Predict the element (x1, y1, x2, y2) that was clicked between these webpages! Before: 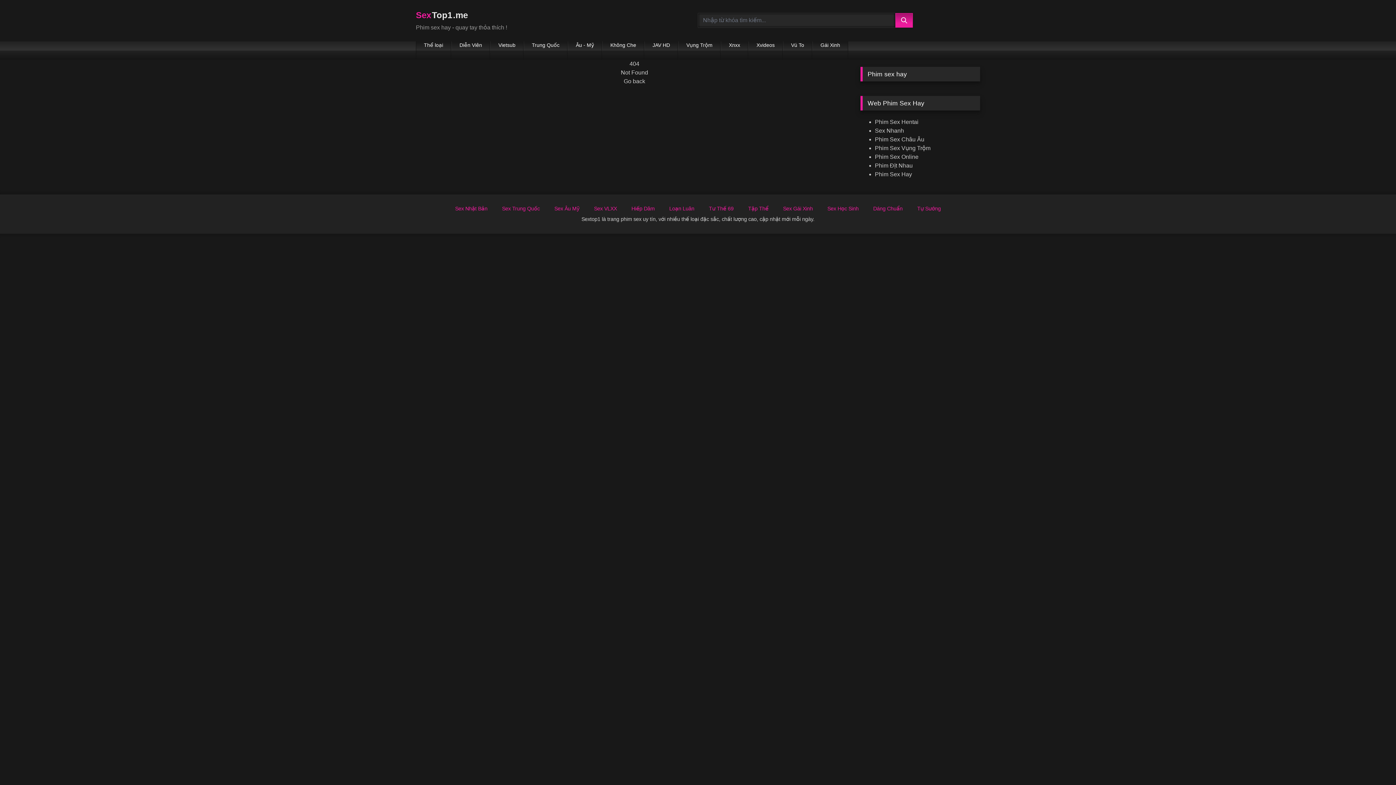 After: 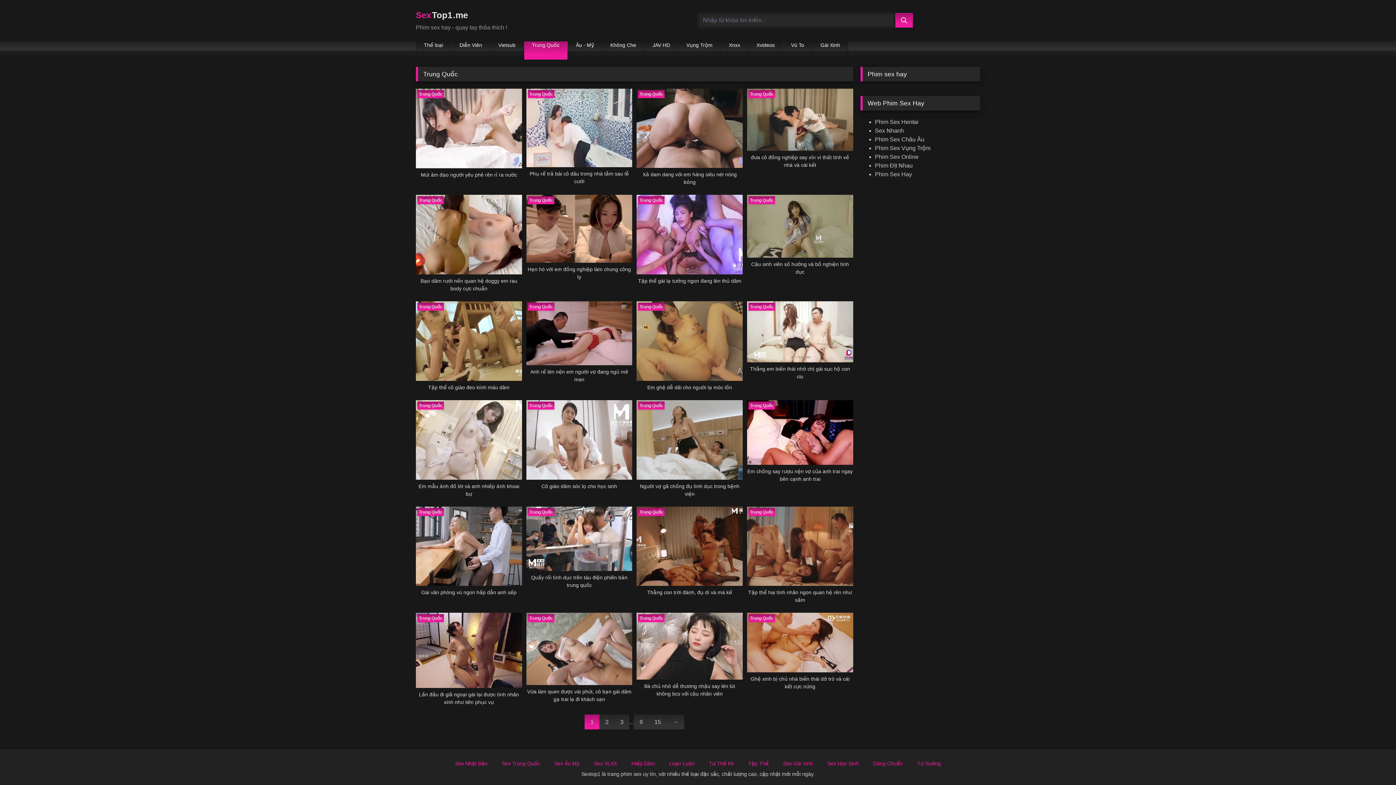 Action: bbox: (494, 205, 547, 212) label: Sex Trung Quốc